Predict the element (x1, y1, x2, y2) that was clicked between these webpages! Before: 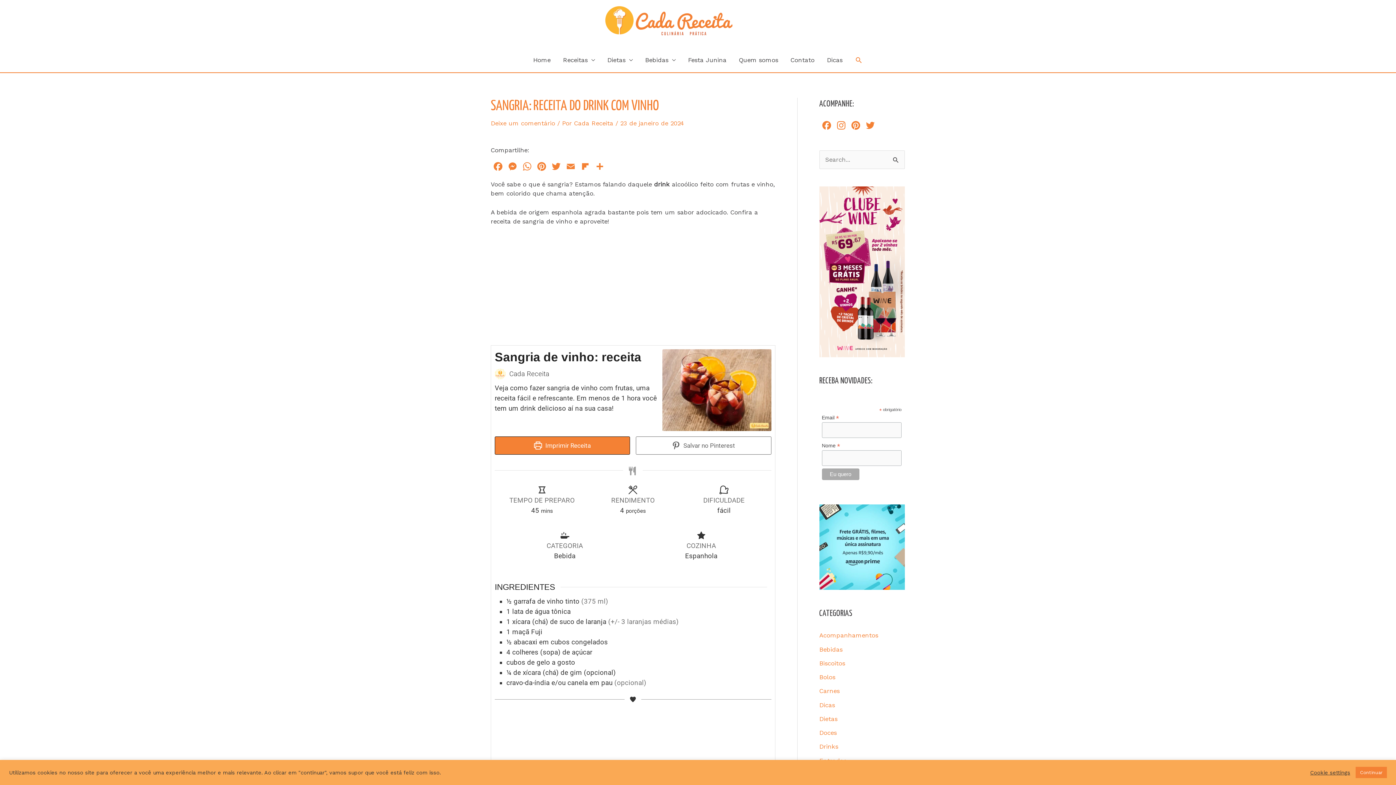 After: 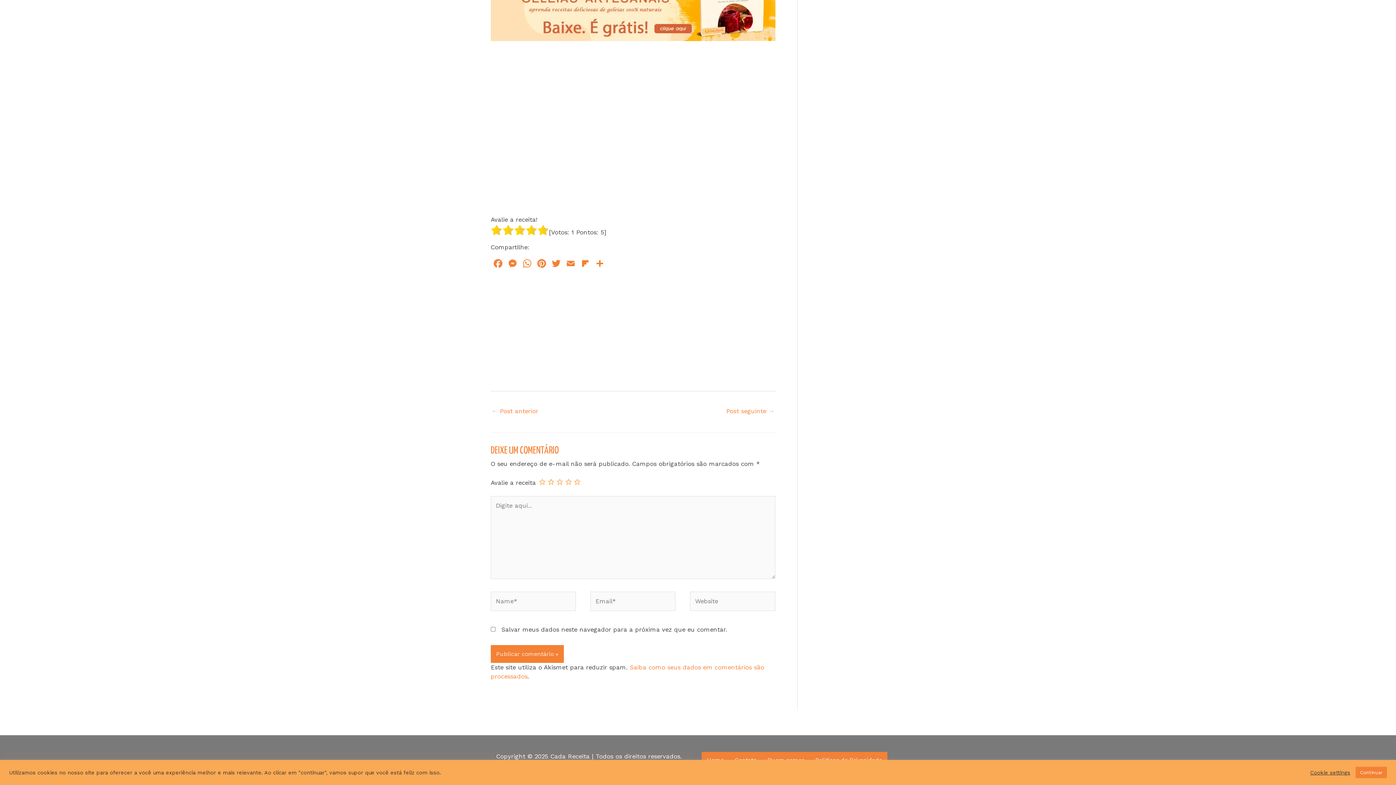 Action: bbox: (490, 119, 555, 126) label: Deixe um comentário